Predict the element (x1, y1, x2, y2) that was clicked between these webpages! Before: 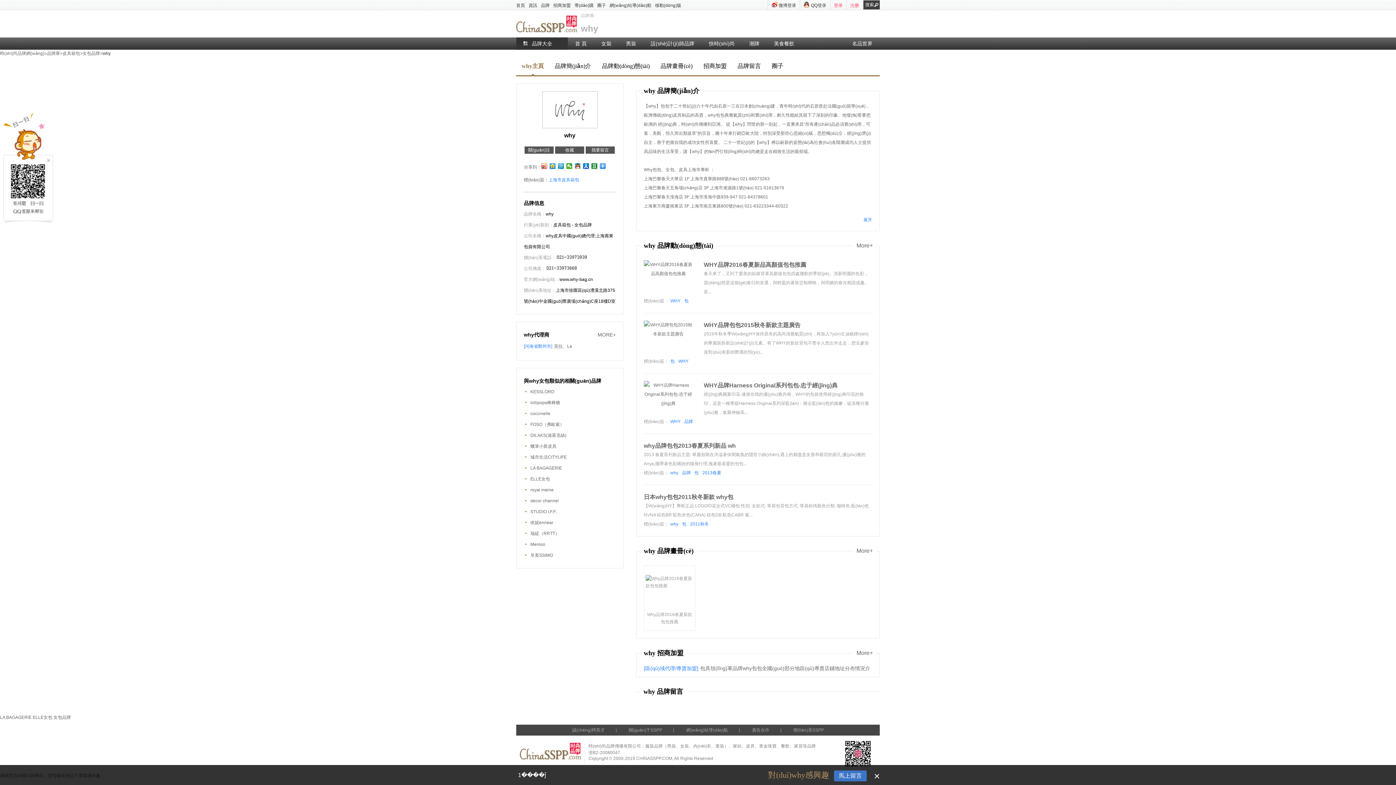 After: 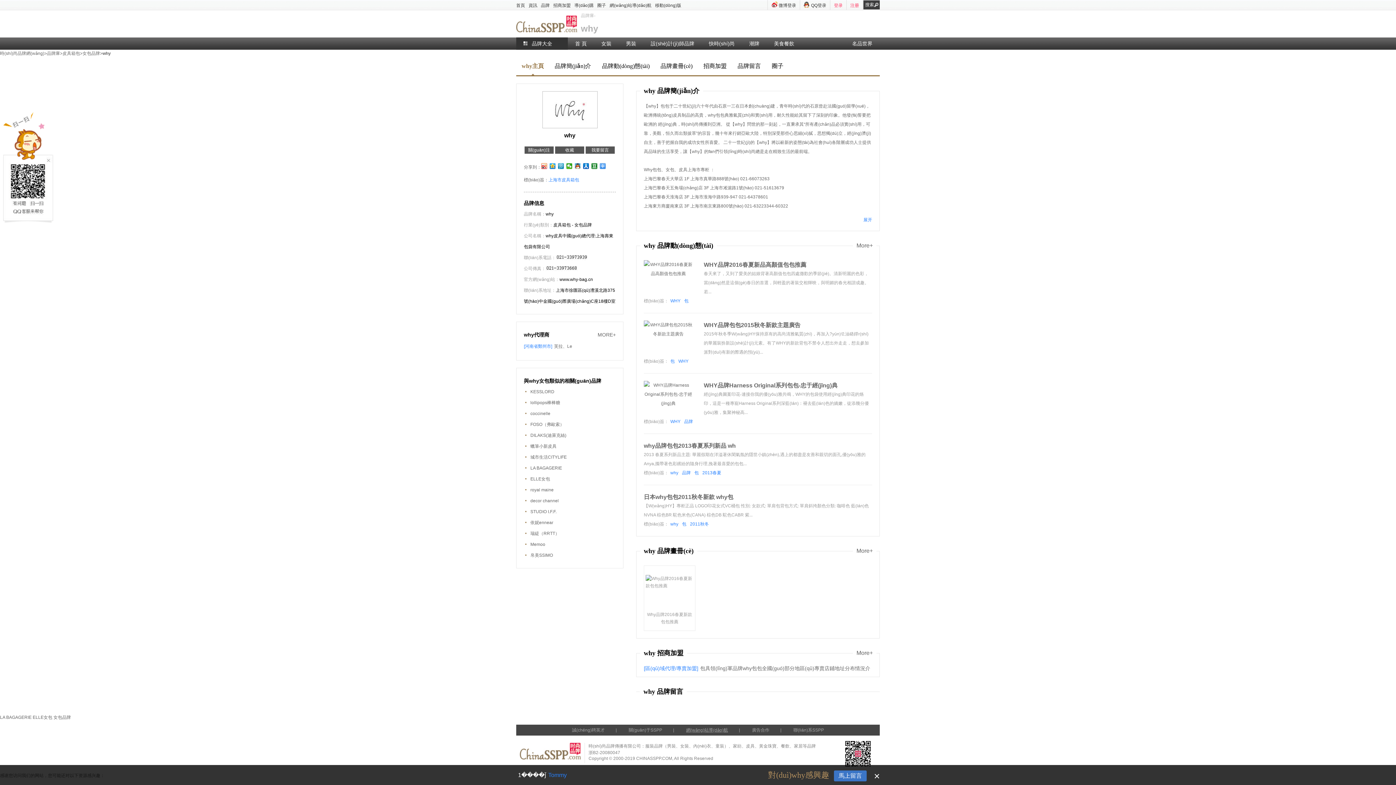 Action: bbox: (686, 726, 728, 734) label: 網(wǎng)站導(dǎo)航